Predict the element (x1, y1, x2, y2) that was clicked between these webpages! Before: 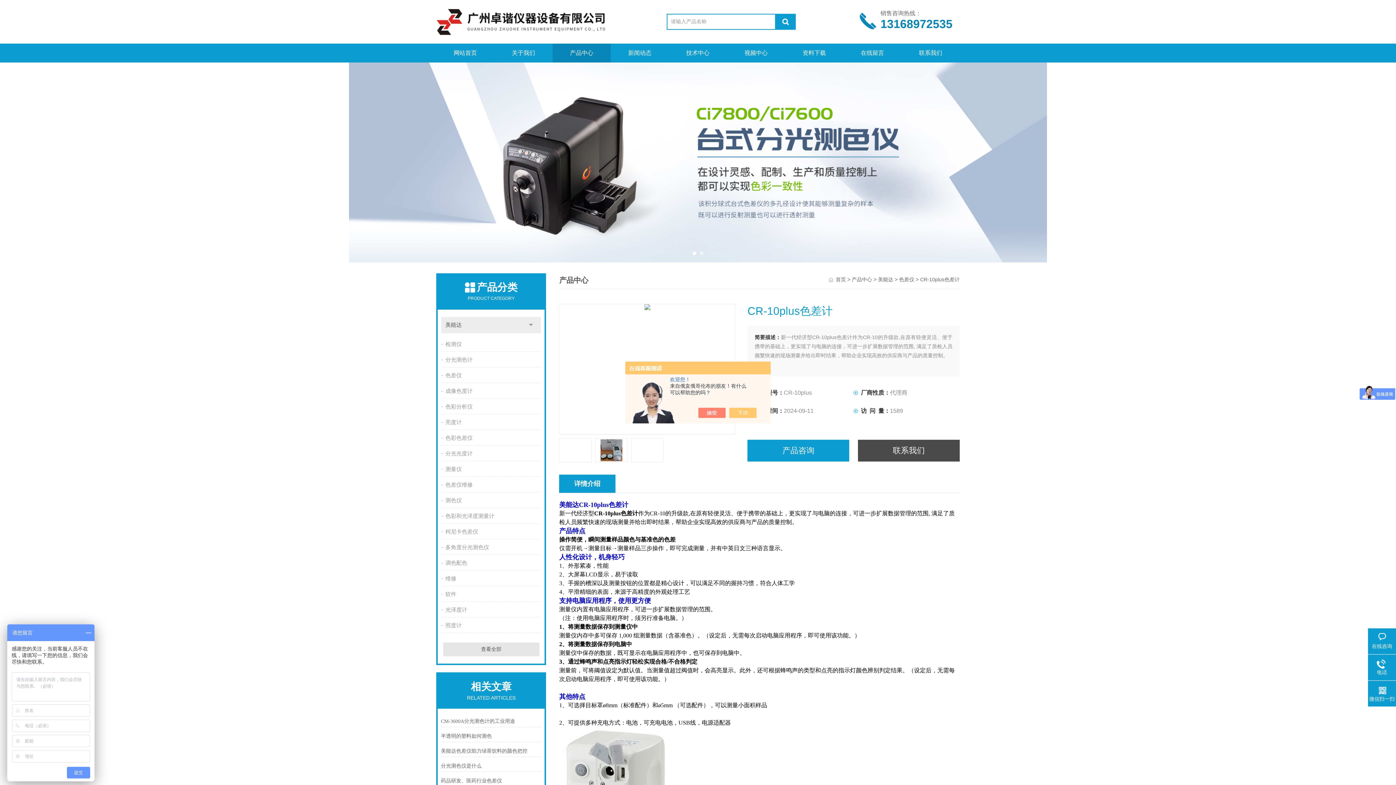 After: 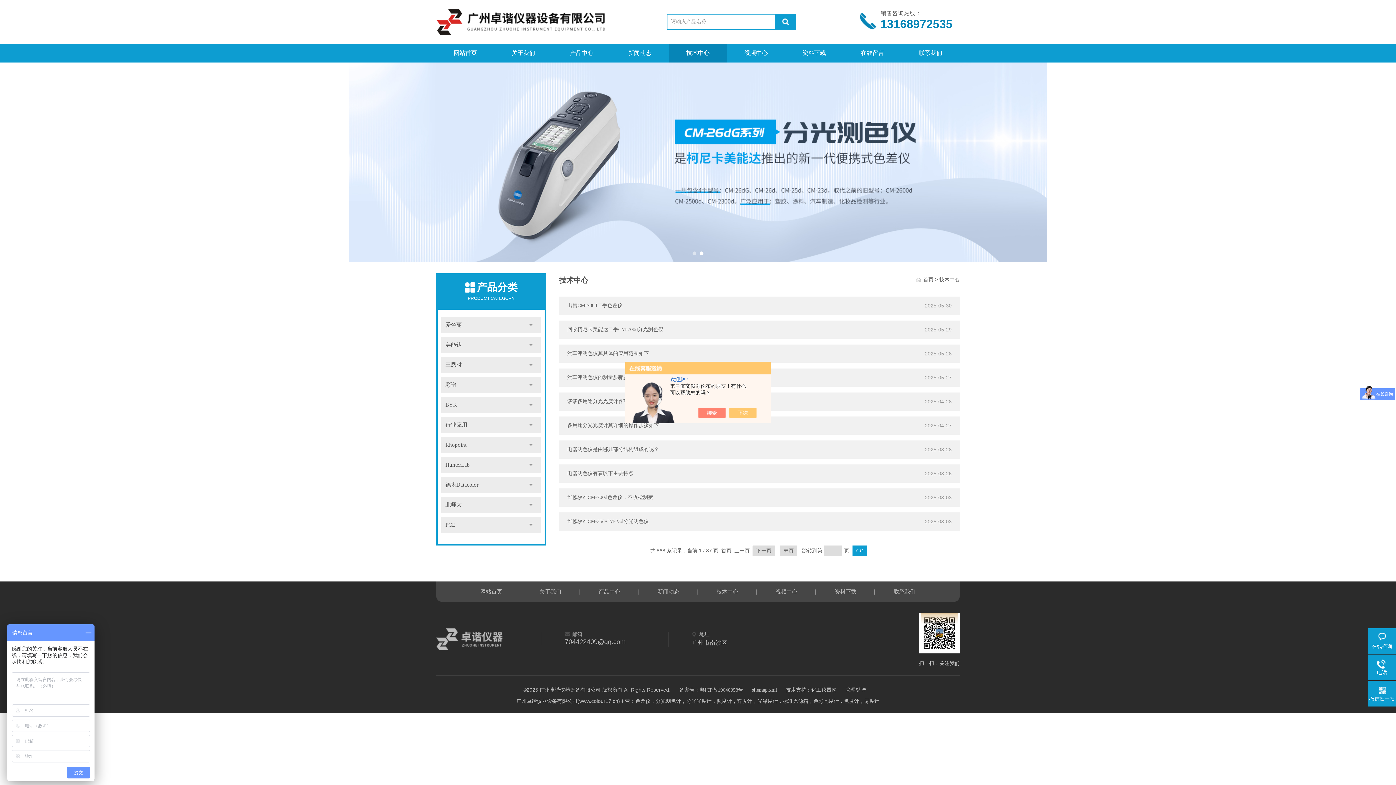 Action: bbox: (669, 43, 727, 62) label: 技术中心